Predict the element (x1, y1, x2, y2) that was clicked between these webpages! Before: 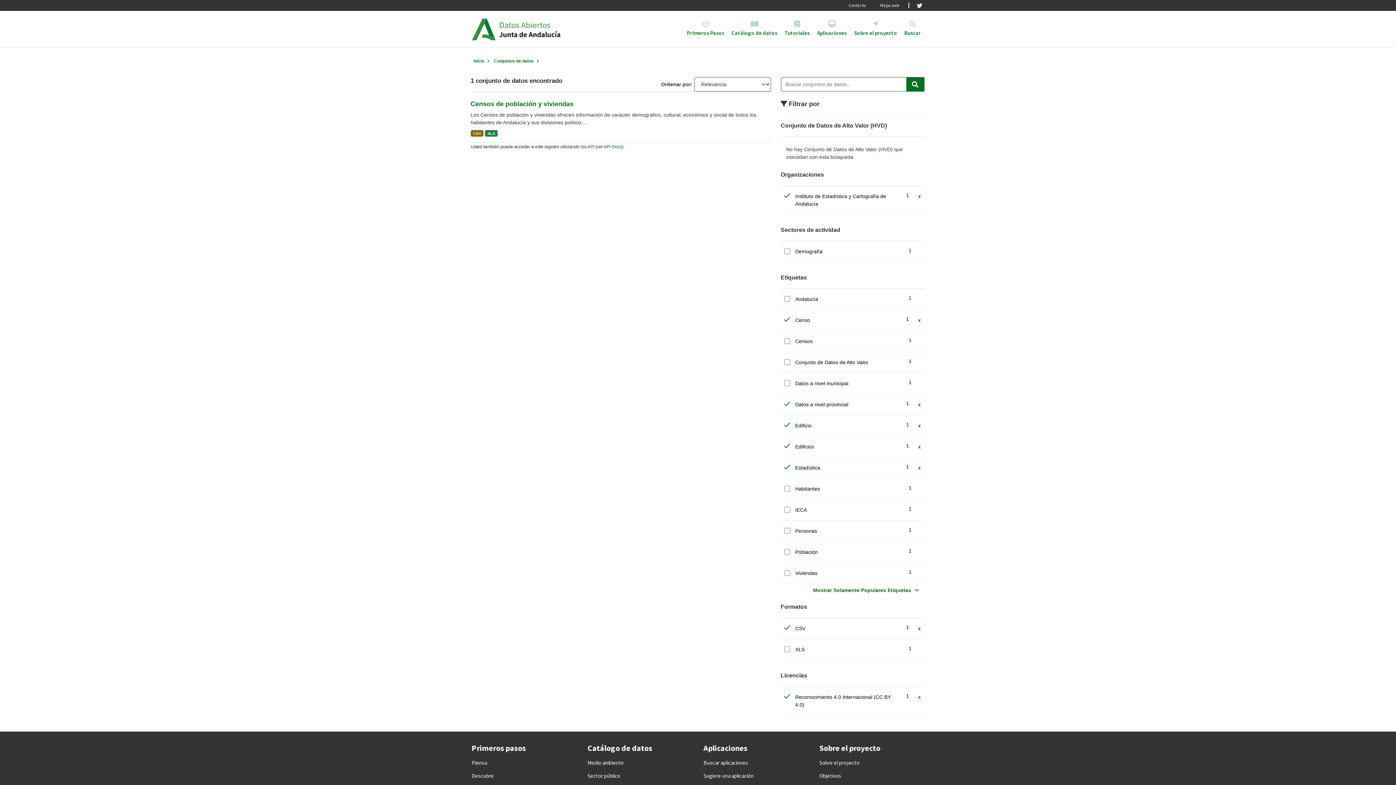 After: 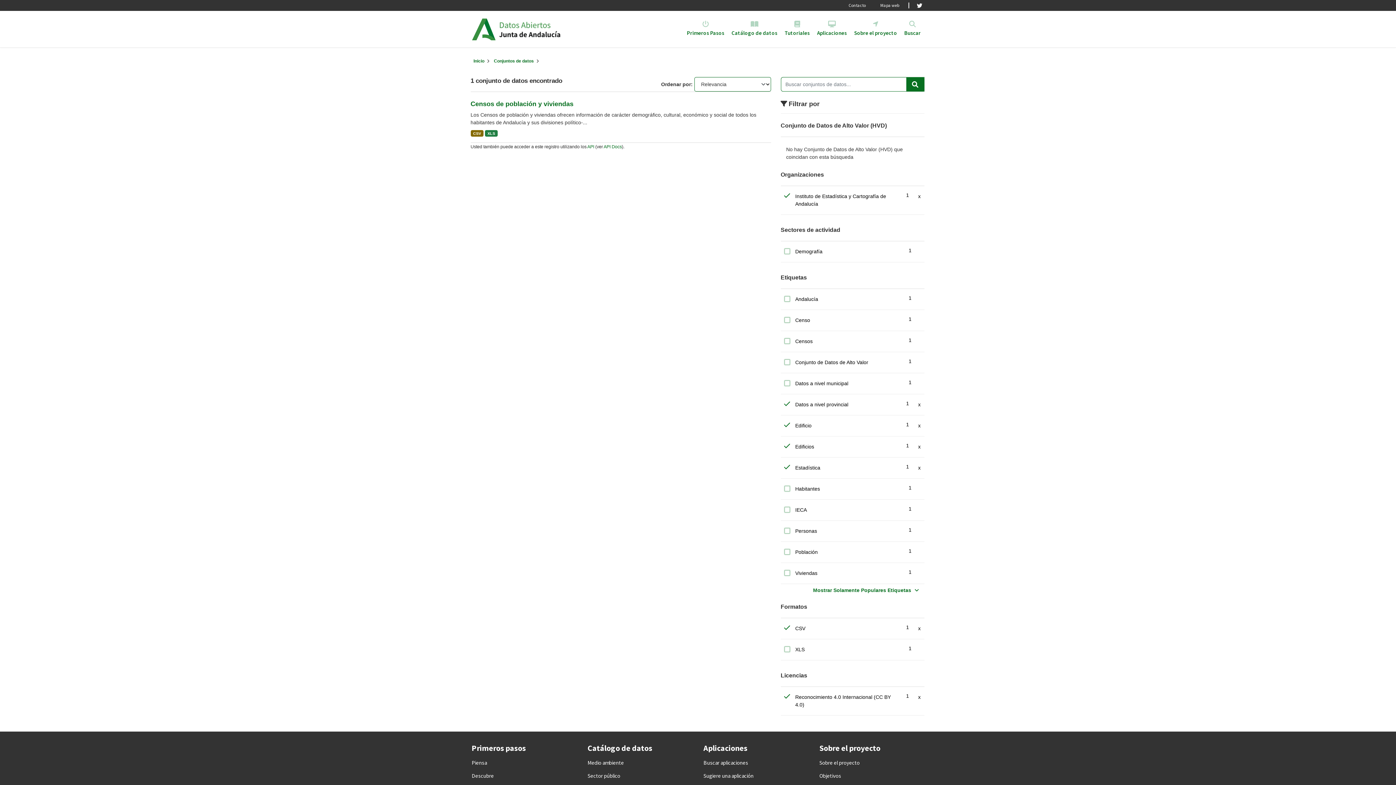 Action: label: Censo
1
x bbox: (779, 313, 926, 328)